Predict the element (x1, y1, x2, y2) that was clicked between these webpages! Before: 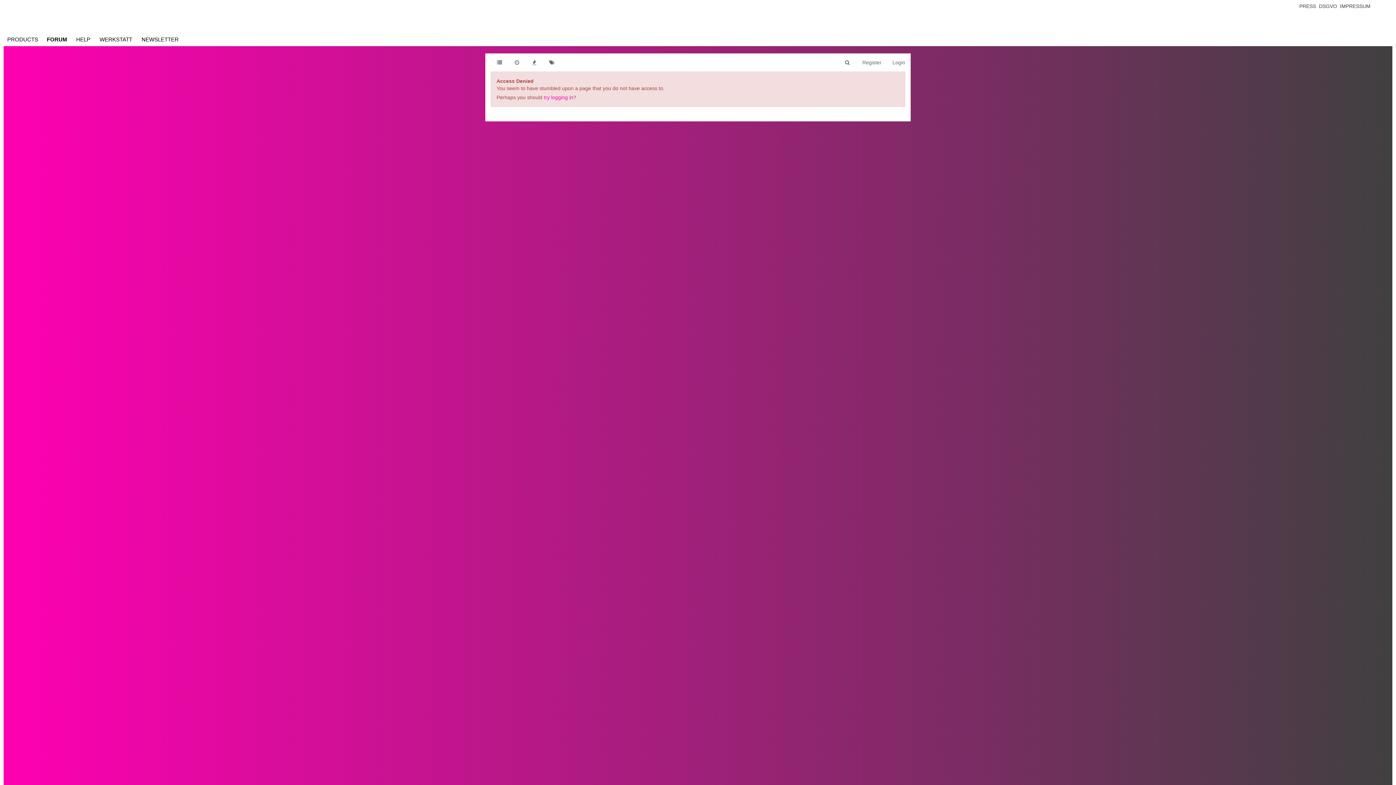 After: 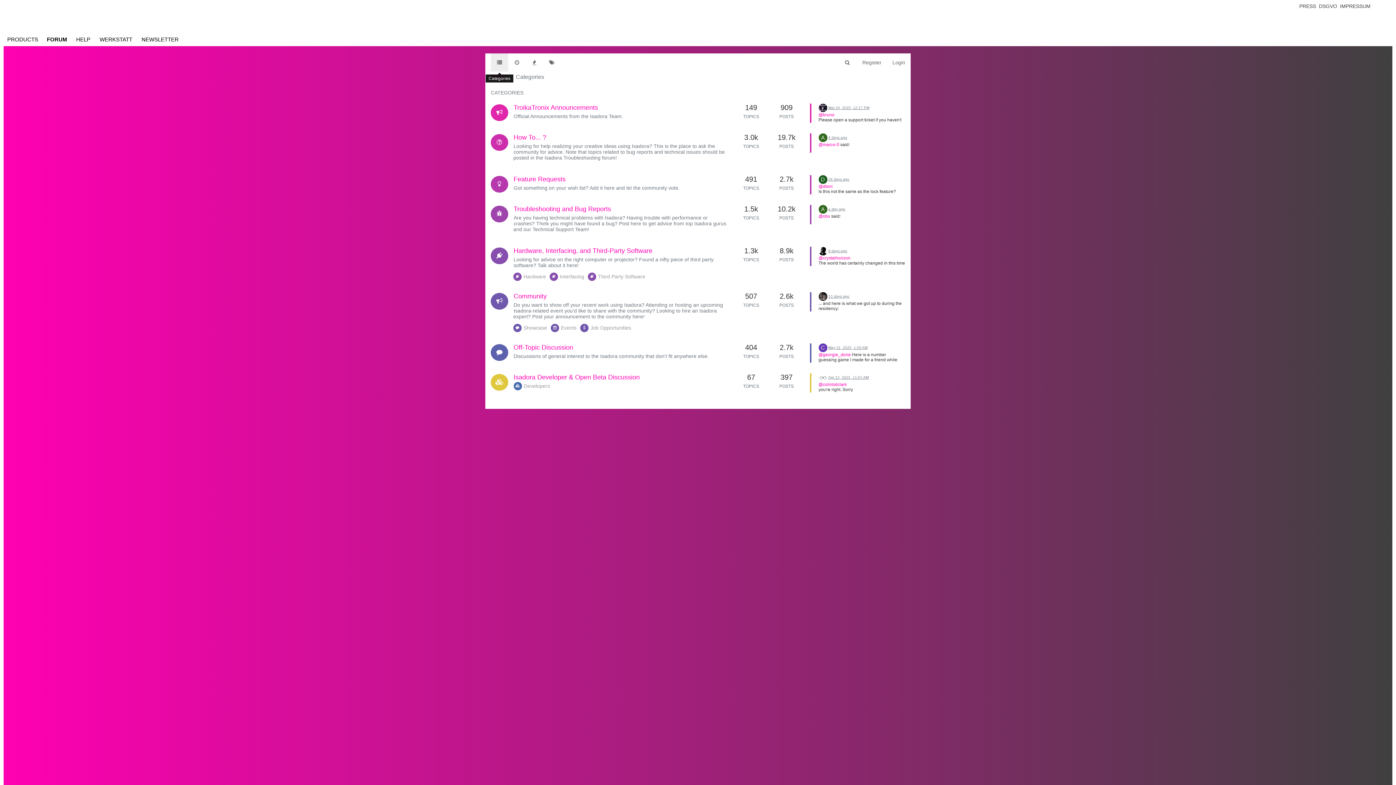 Action: bbox: (490, 53, 508, 71)